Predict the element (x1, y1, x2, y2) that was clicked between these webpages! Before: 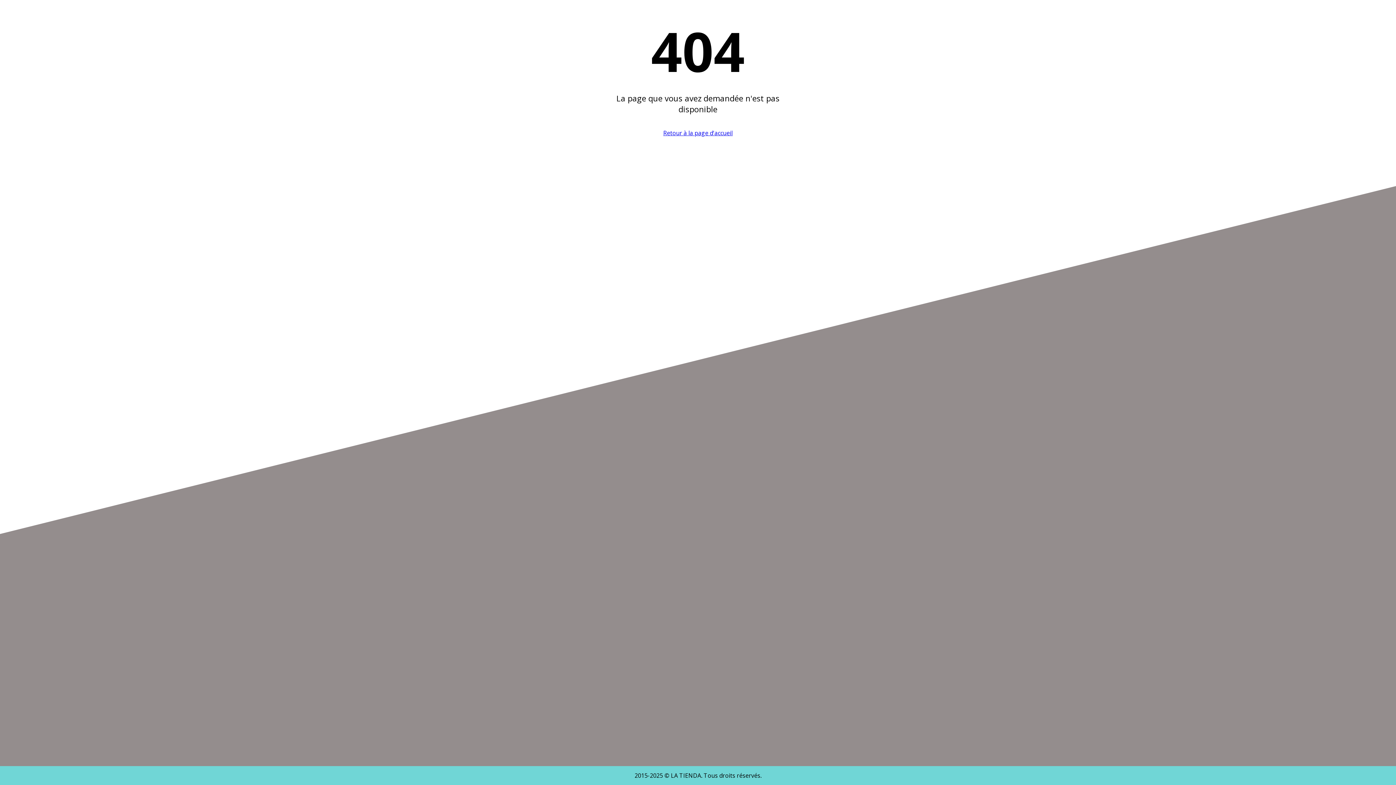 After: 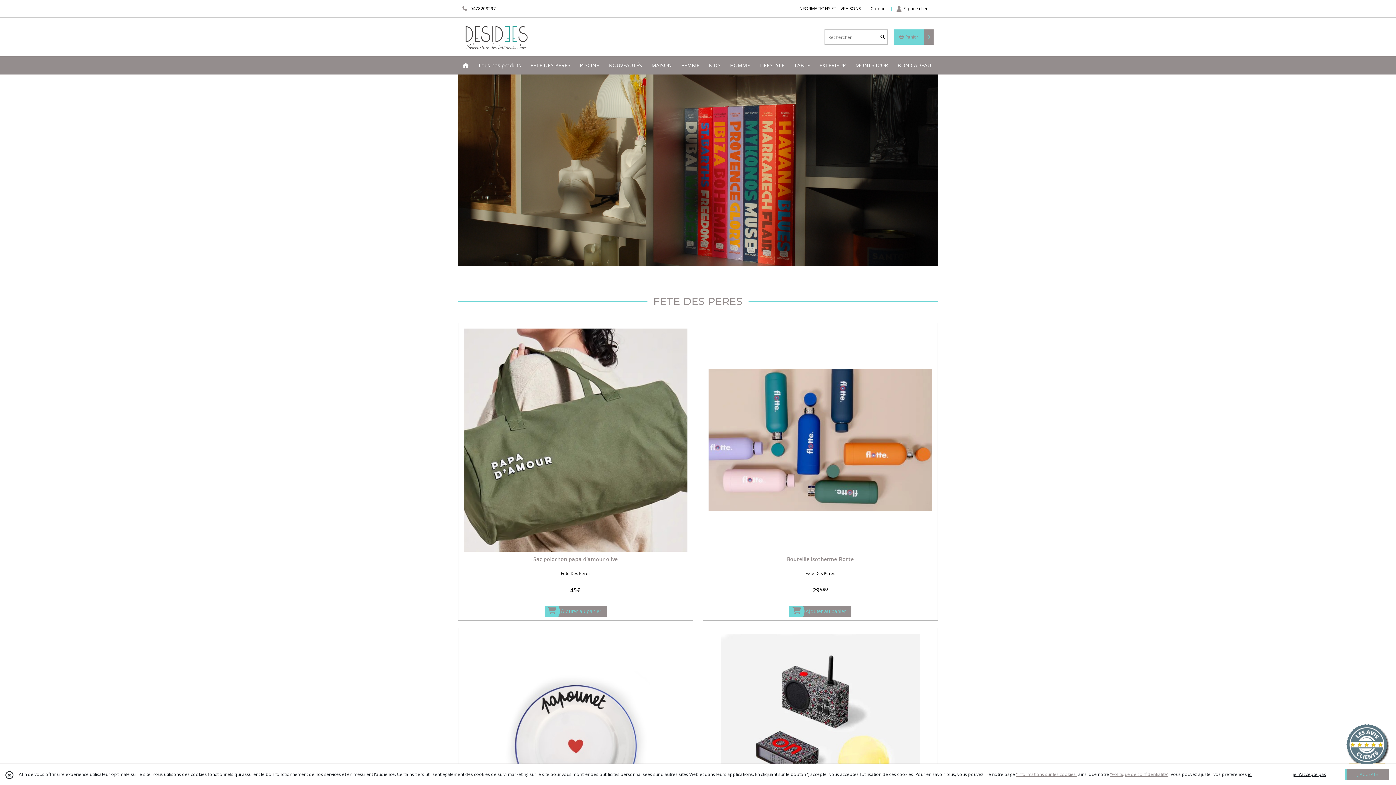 Action: bbox: (663, 129, 732, 137) label: Retour à la page d'accueil